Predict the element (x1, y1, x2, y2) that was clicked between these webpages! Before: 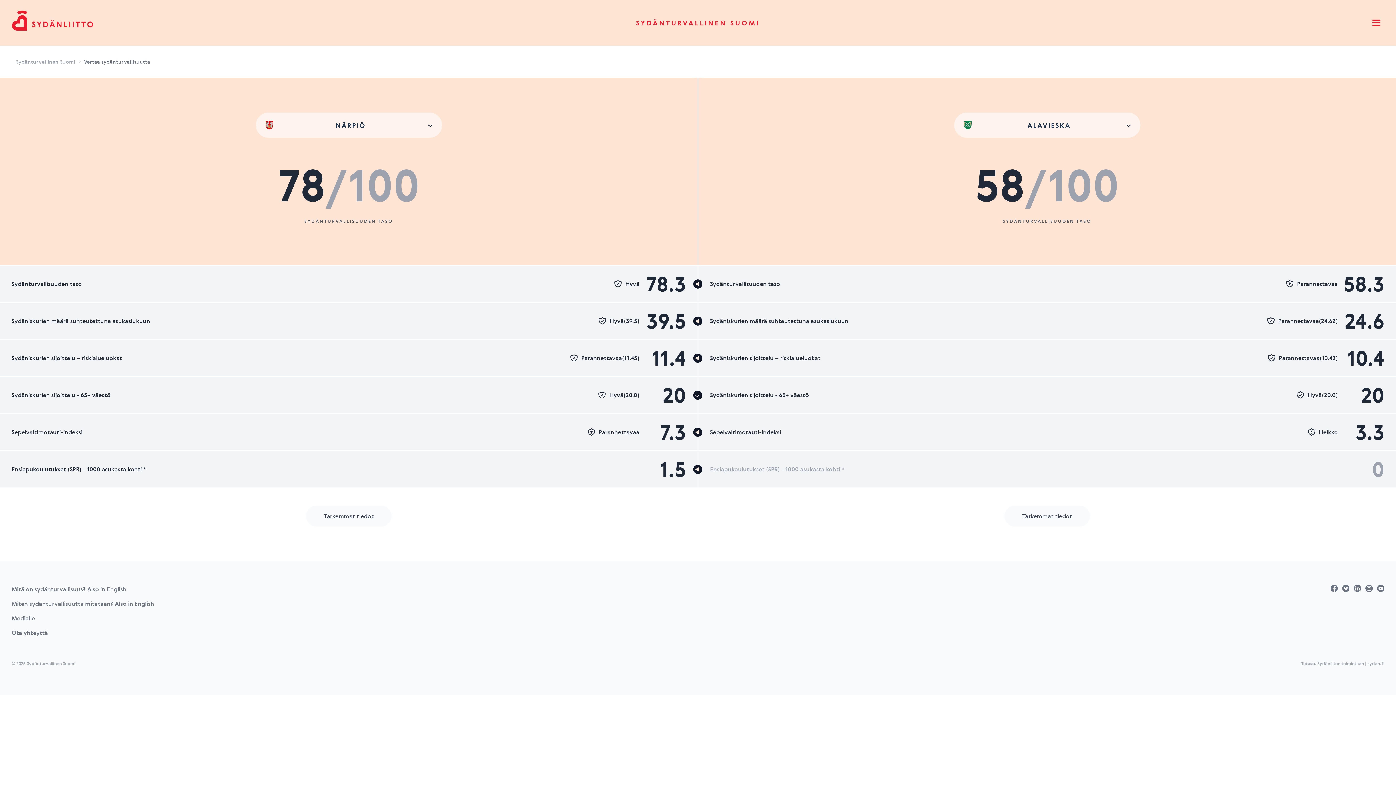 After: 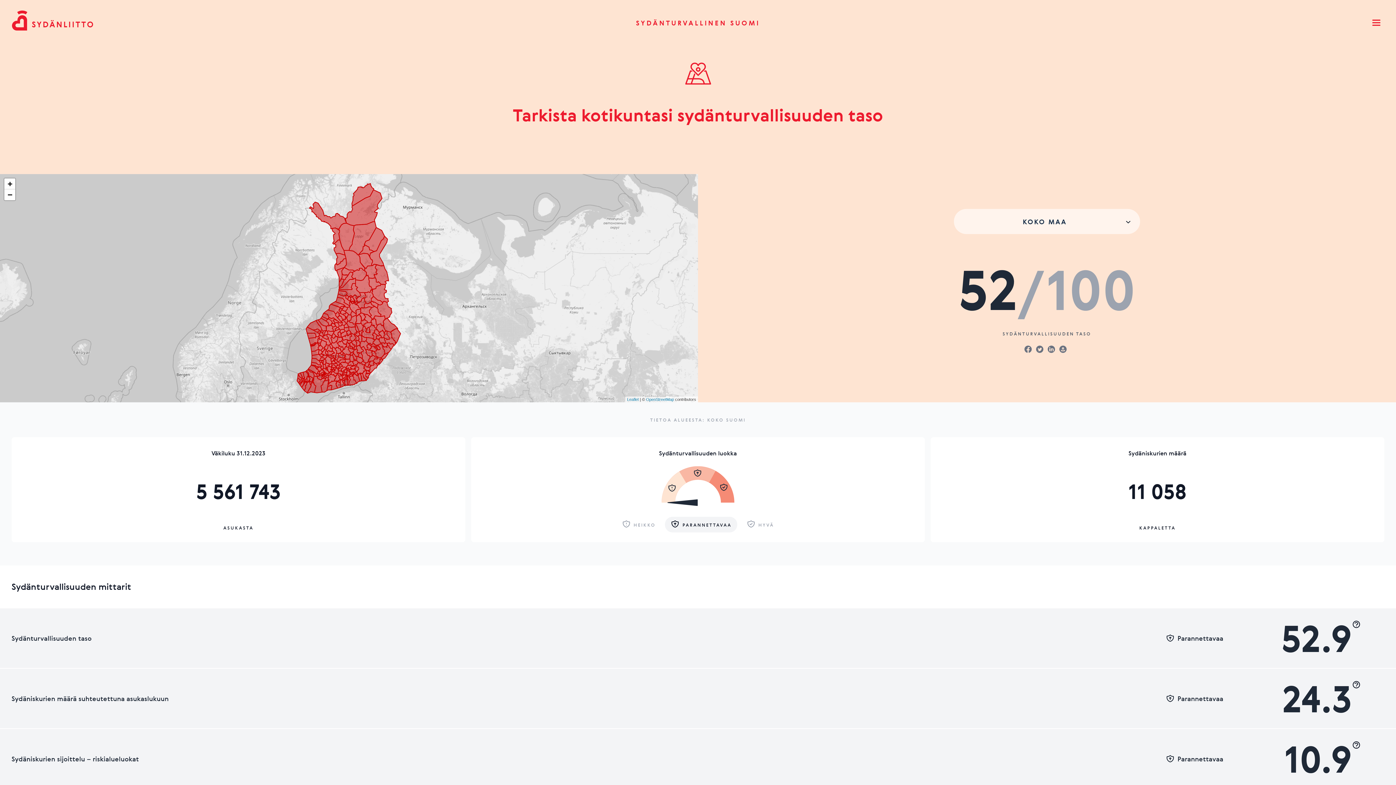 Action: bbox: (14, 58, 75, 65) label: Sydänturvallinen Suomi